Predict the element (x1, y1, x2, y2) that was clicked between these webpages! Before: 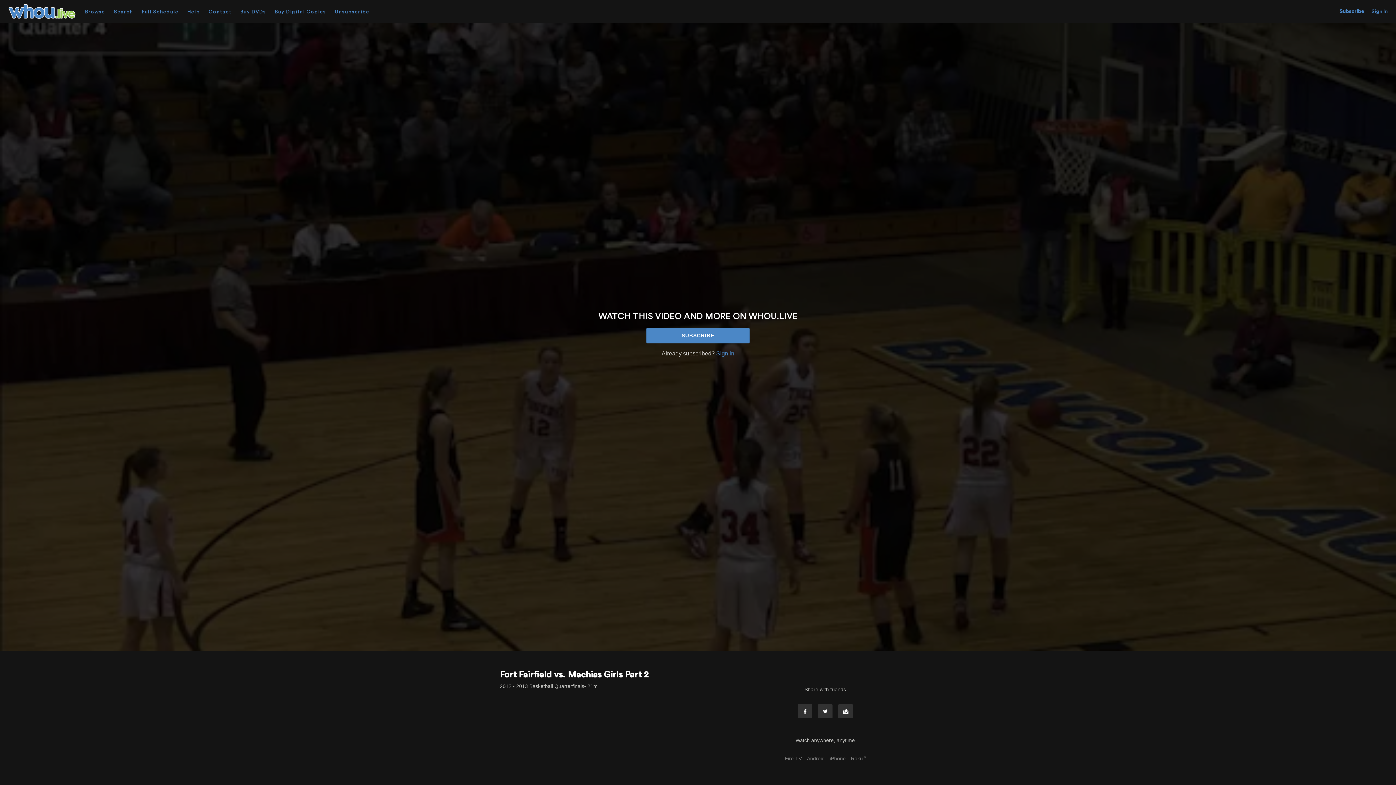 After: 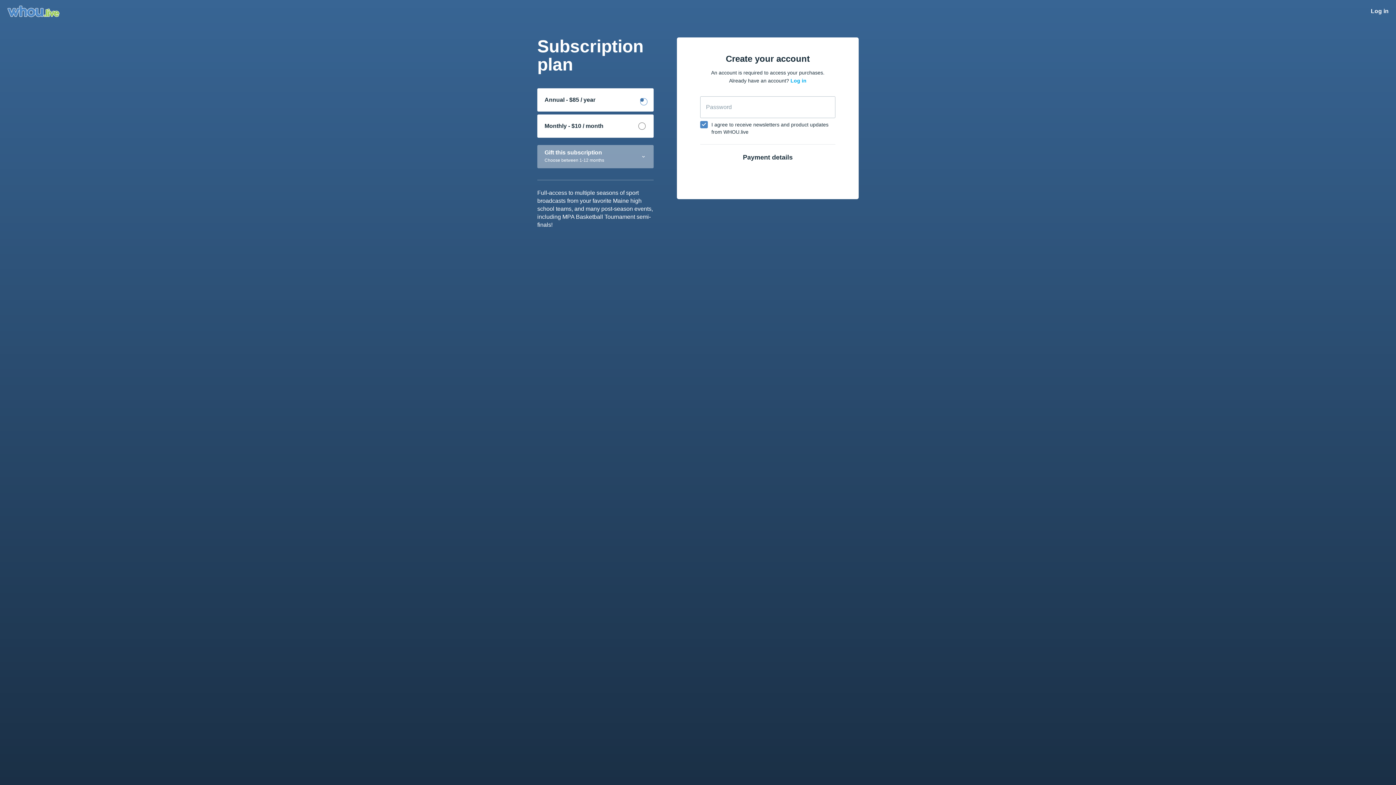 Action: label: Subscribe bbox: (1339, 8, 1364, 14)